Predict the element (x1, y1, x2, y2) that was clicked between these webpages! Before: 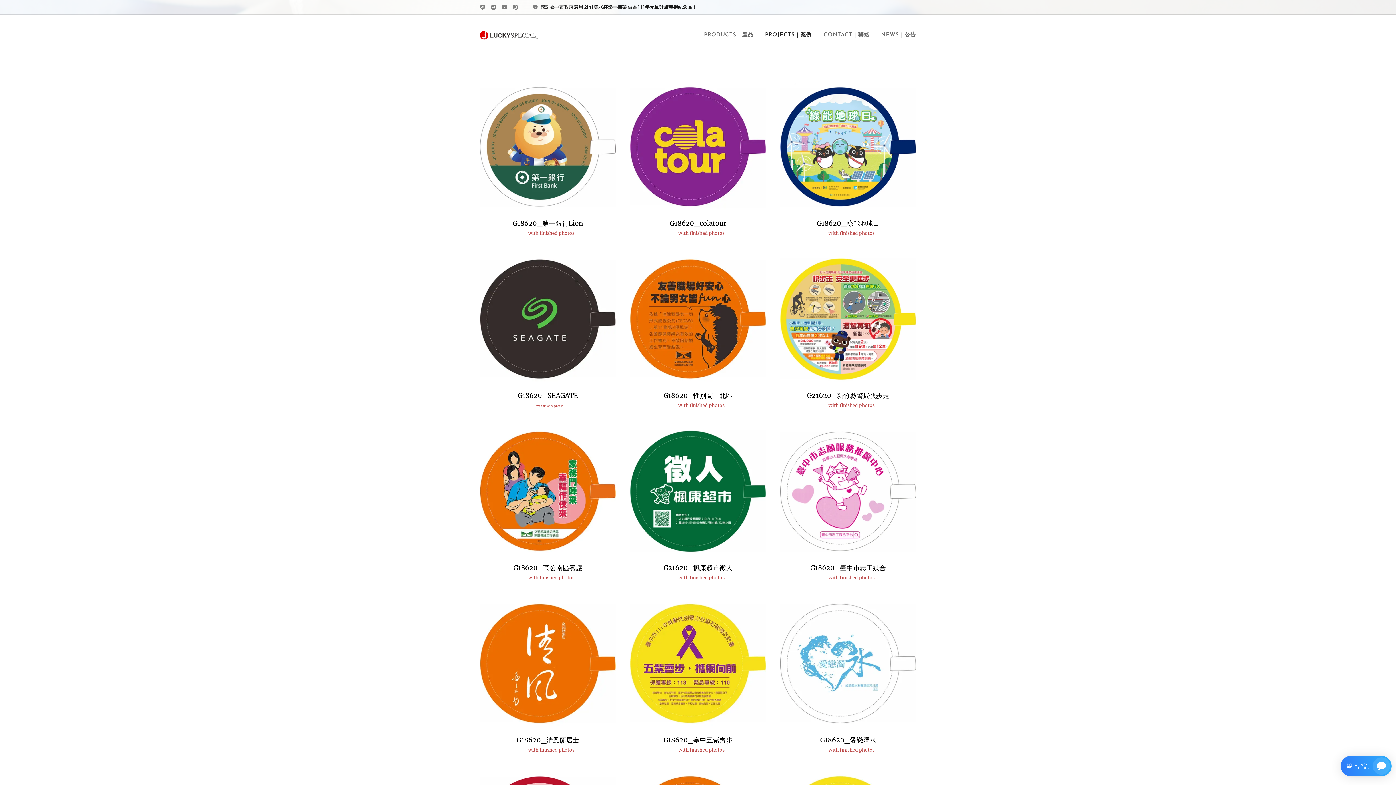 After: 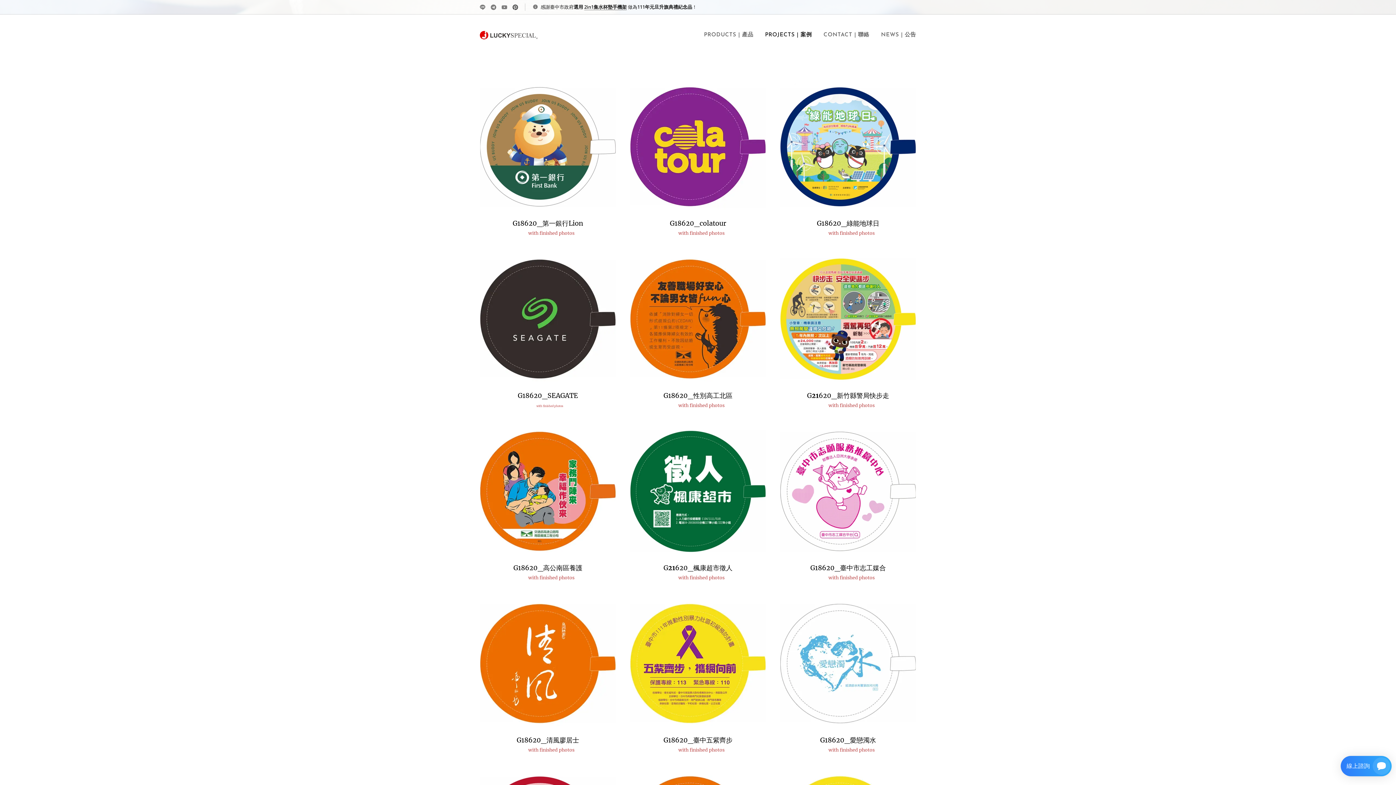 Action: bbox: (510, 1, 520, 13)